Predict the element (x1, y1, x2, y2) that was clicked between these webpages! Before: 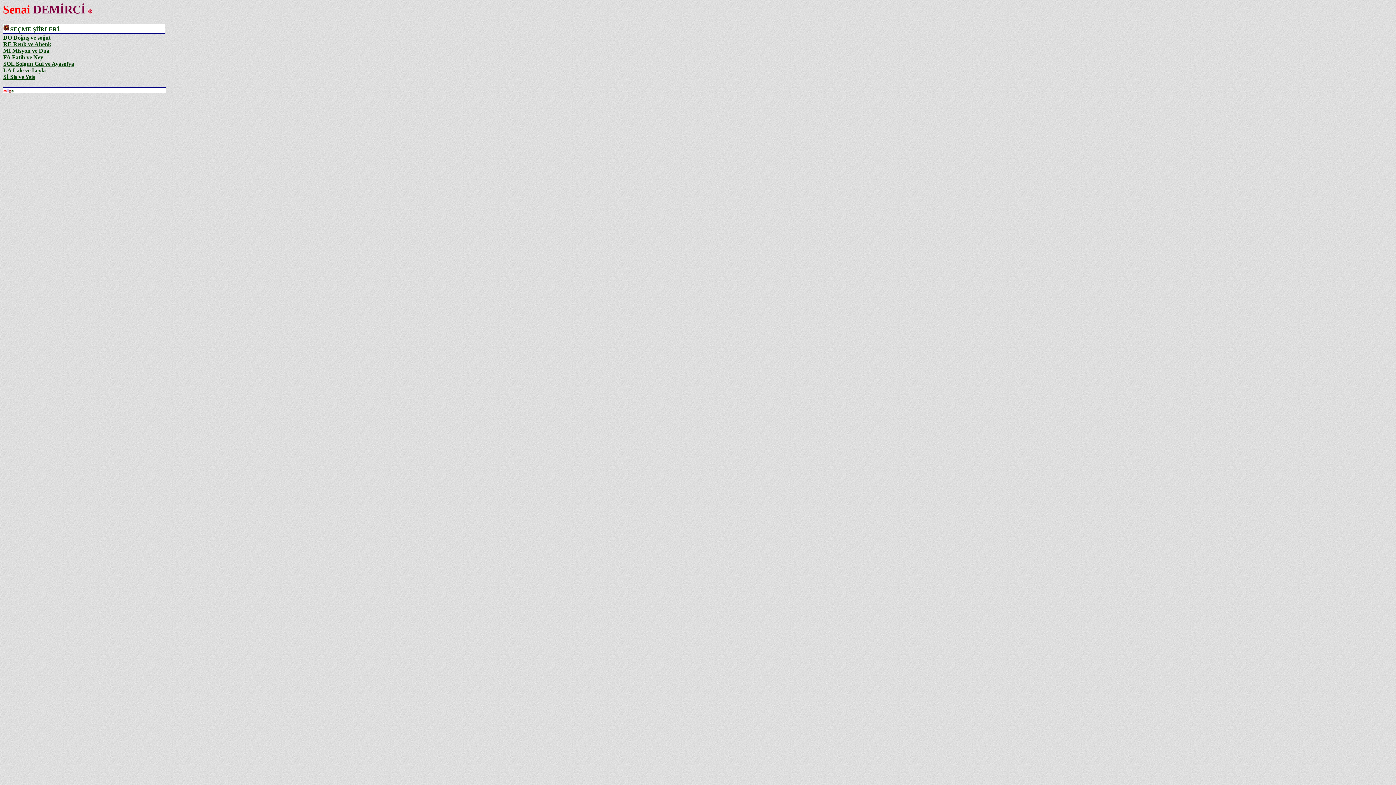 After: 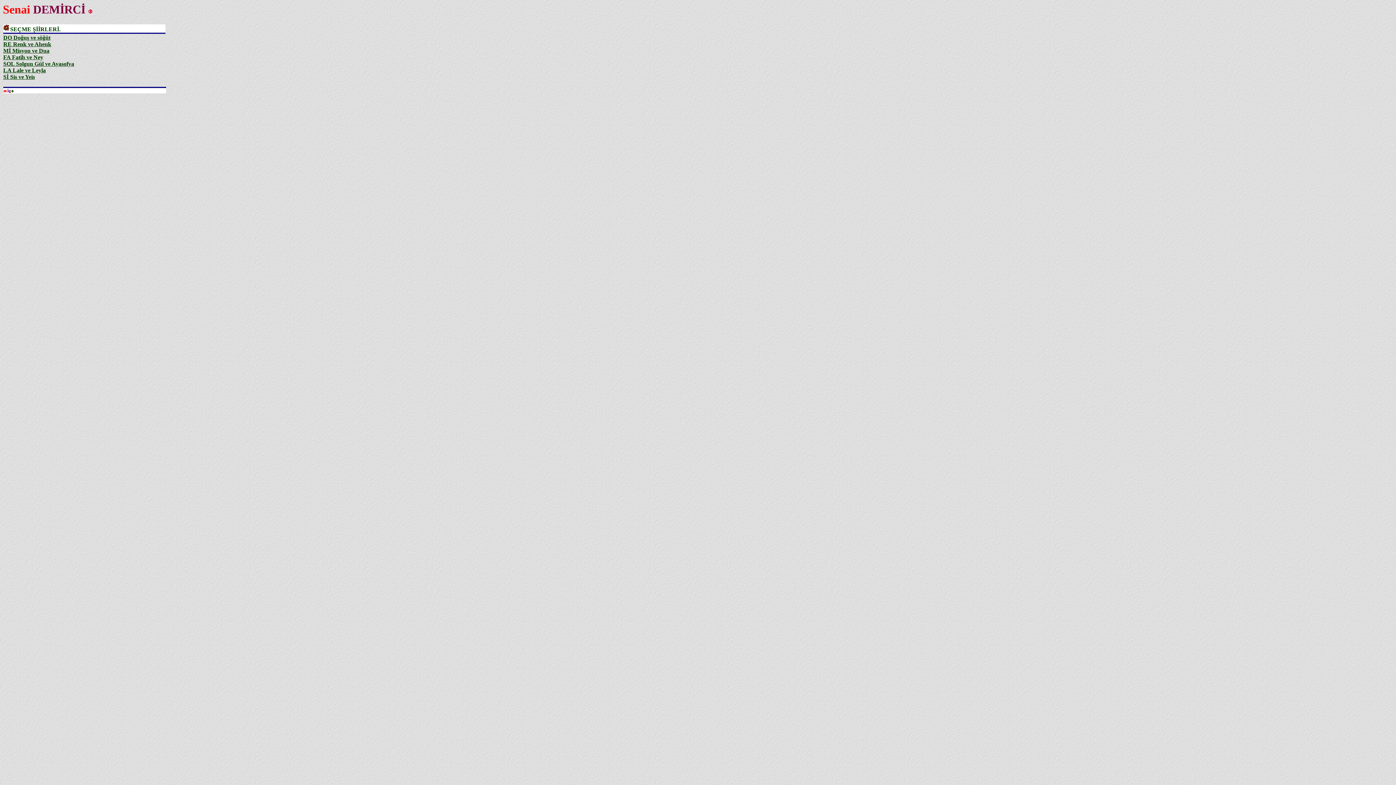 Action: bbox: (3, 73, 34, 80) label: Sİ Sis ve Yeis